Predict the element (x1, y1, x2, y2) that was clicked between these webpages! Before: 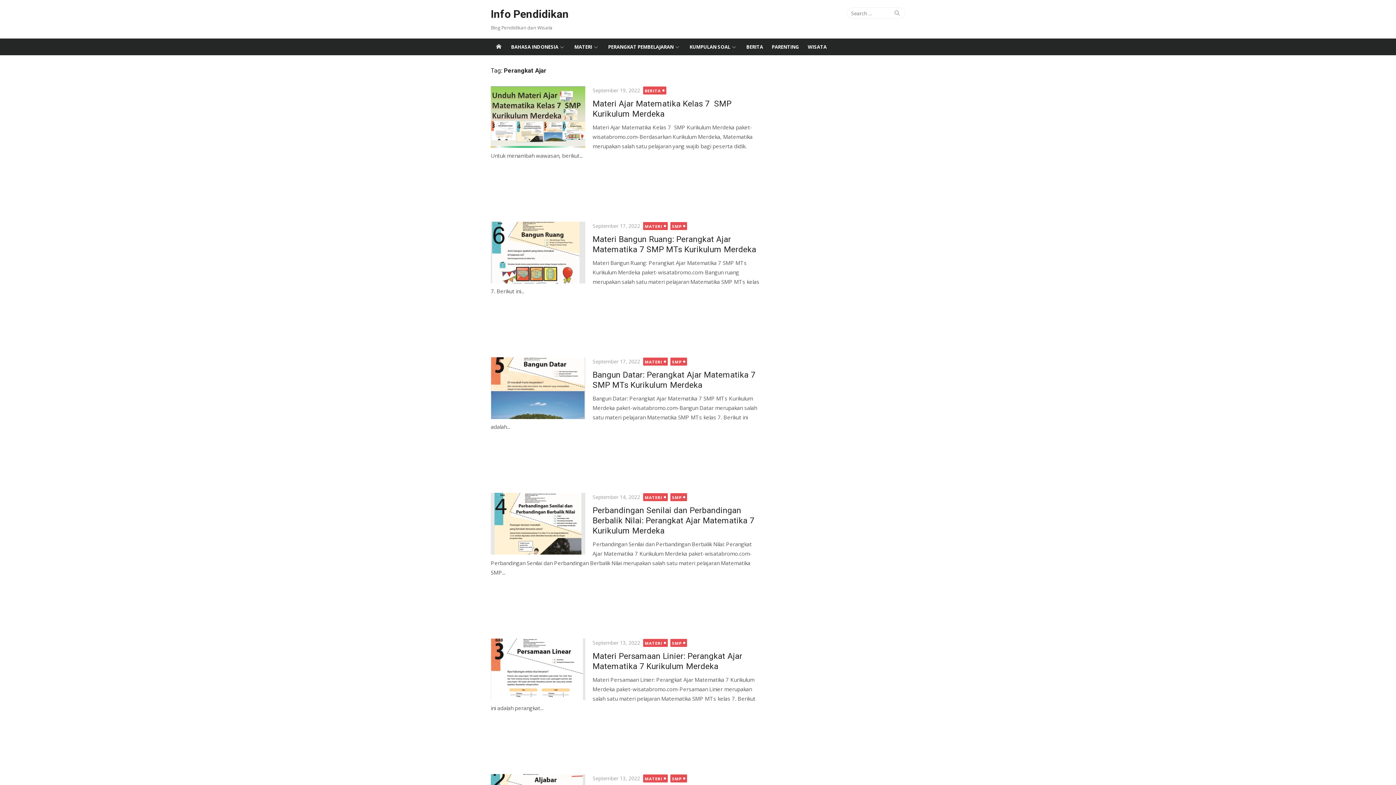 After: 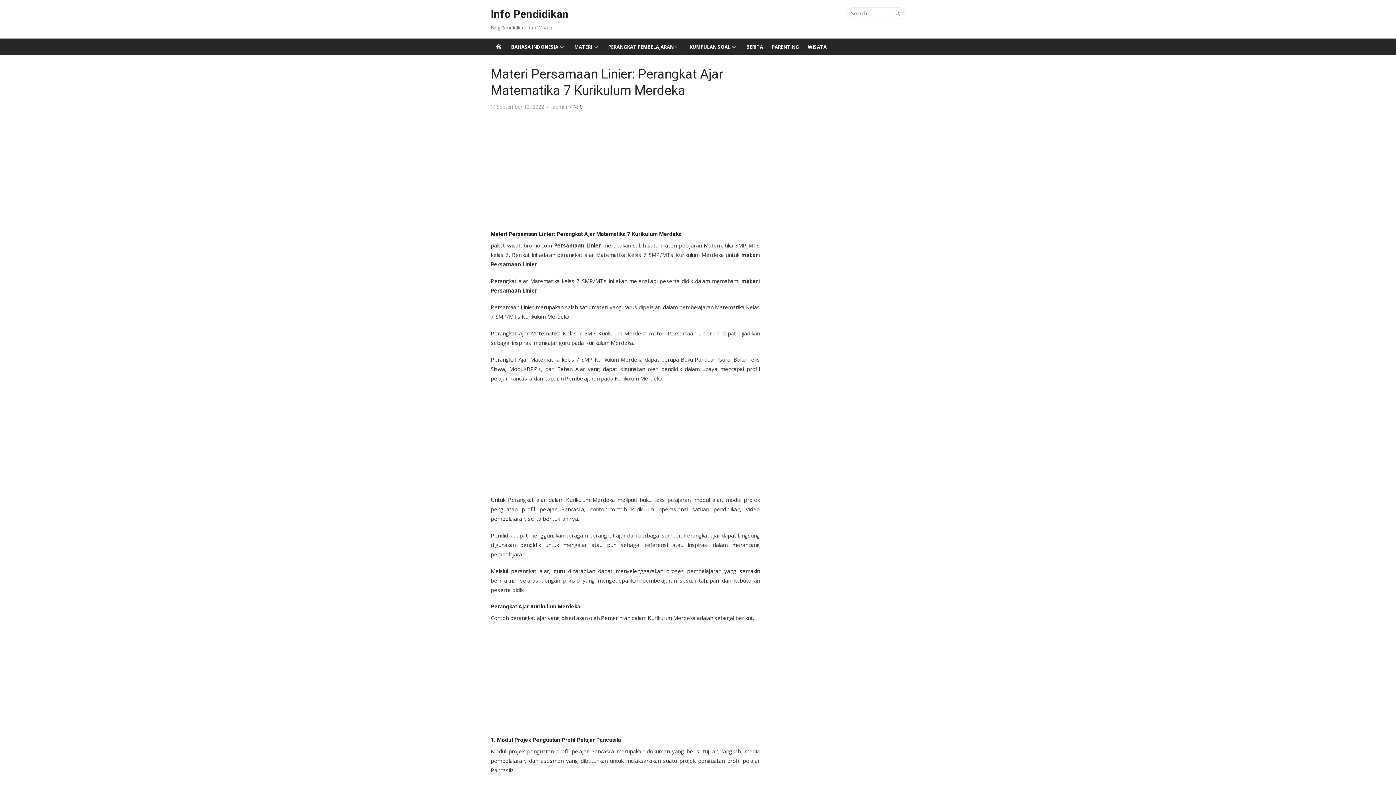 Action: bbox: (490, 638, 585, 700)